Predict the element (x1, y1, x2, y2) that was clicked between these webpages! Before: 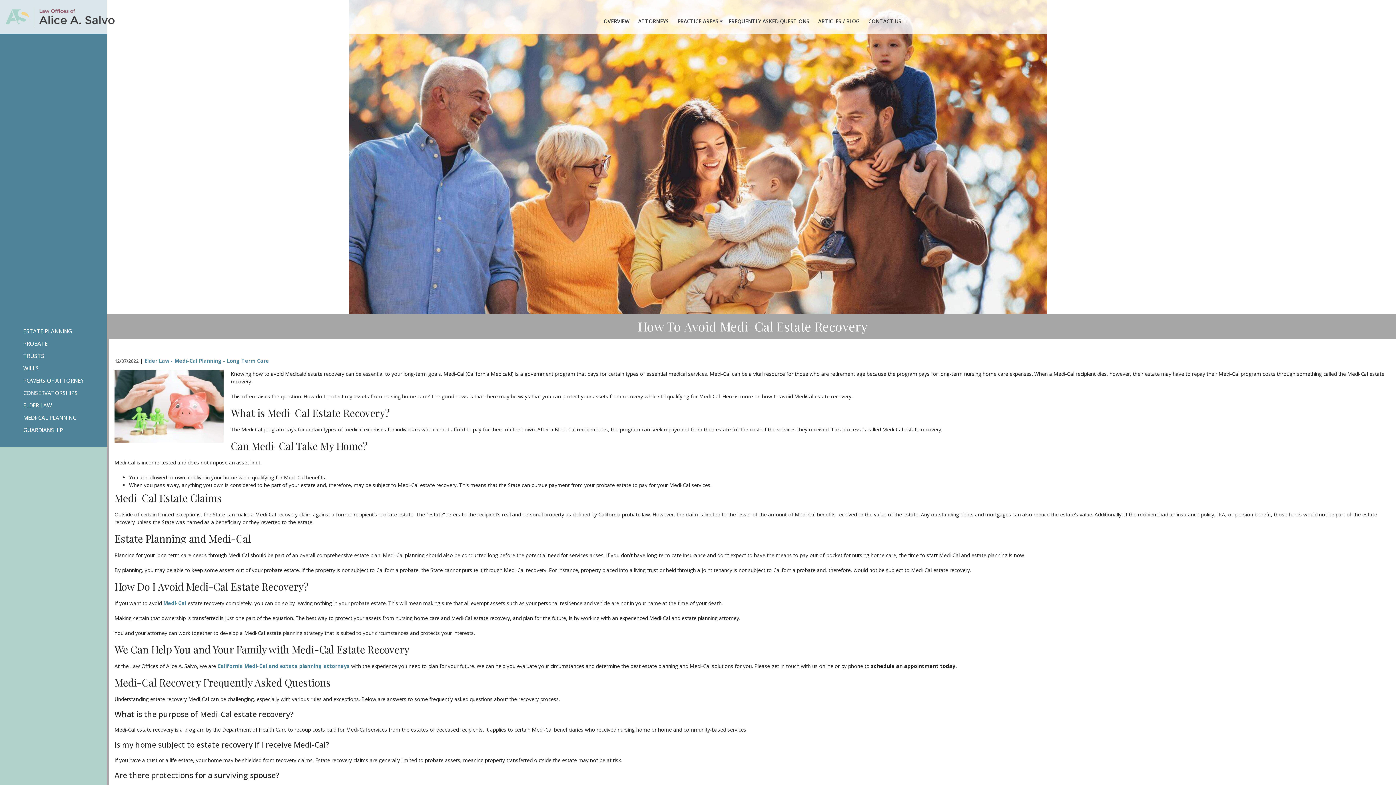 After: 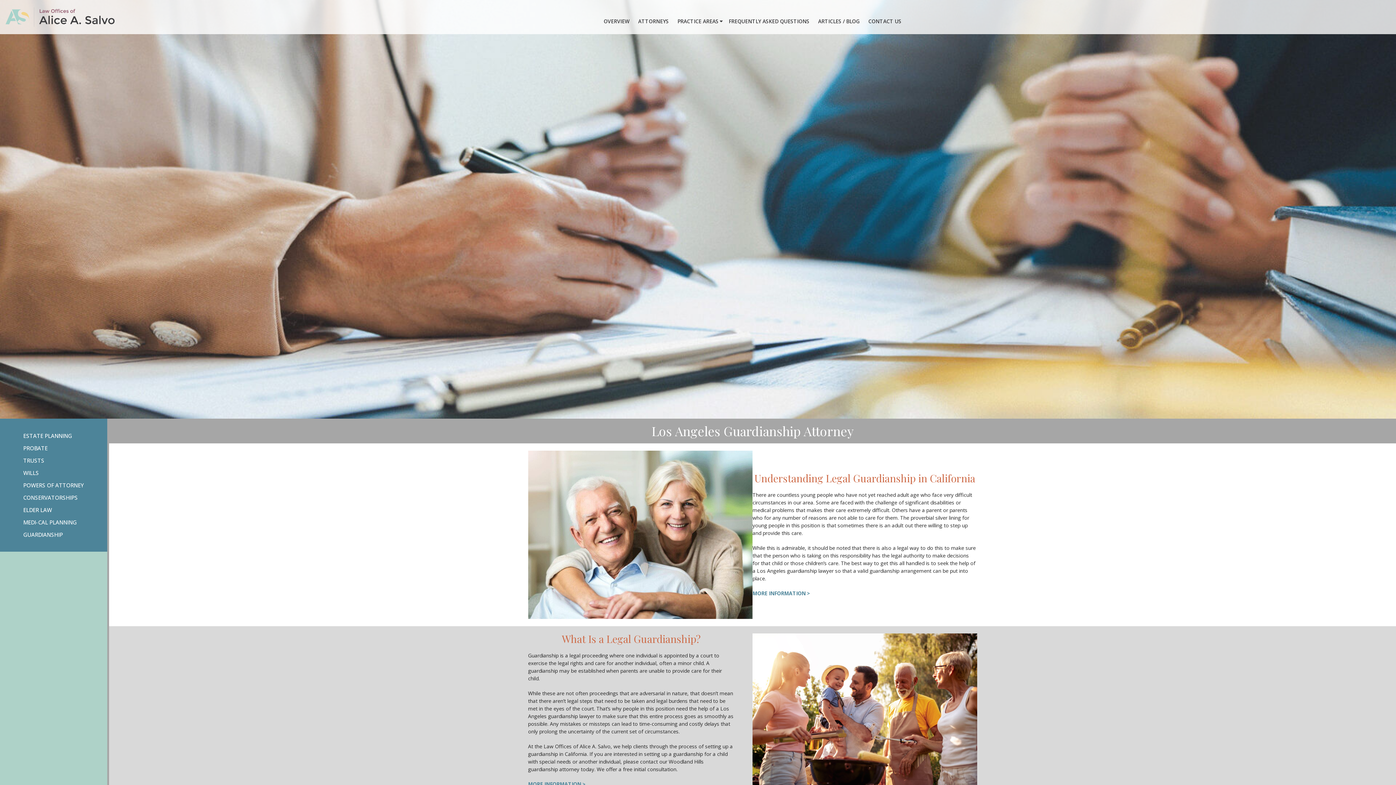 Action: bbox: (21, 424, 86, 436) label: GUARDIANSHIP